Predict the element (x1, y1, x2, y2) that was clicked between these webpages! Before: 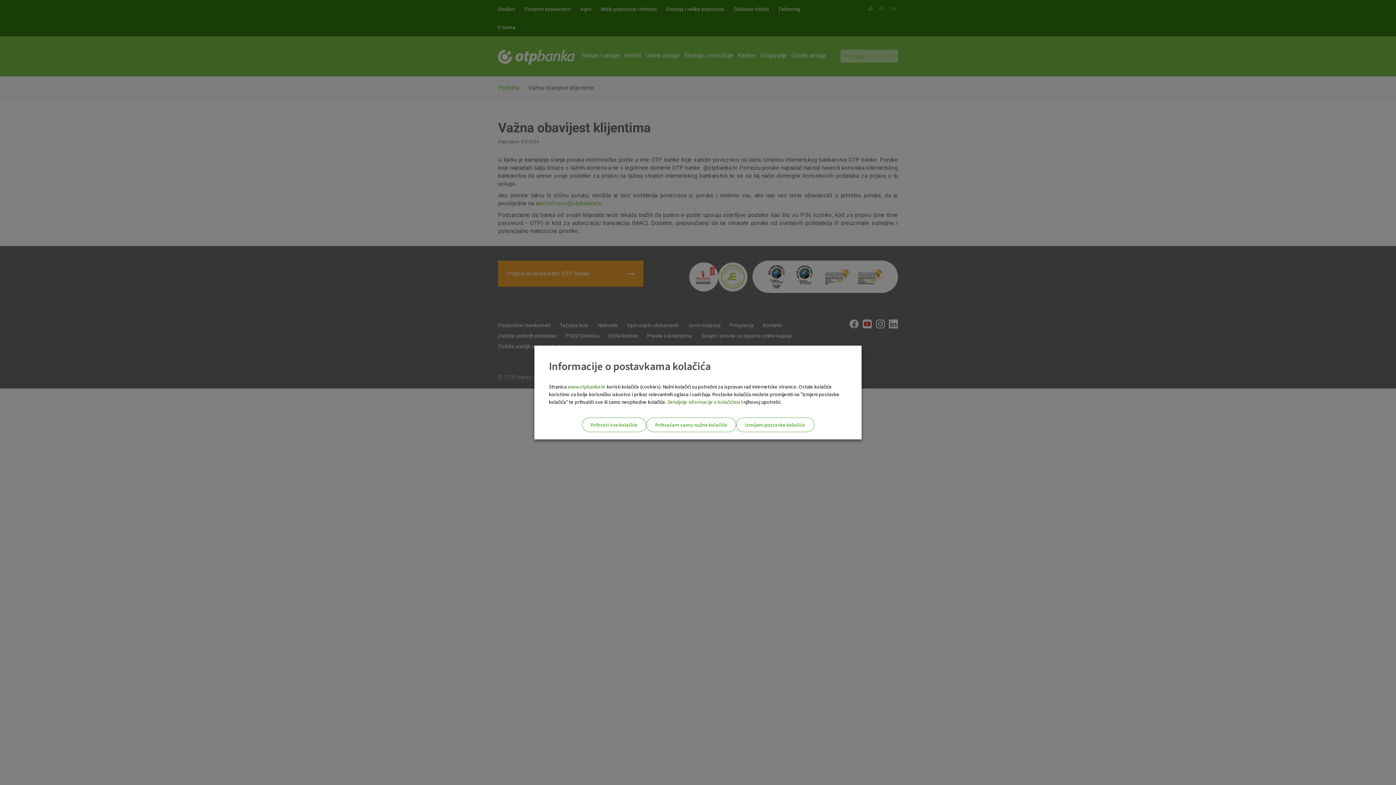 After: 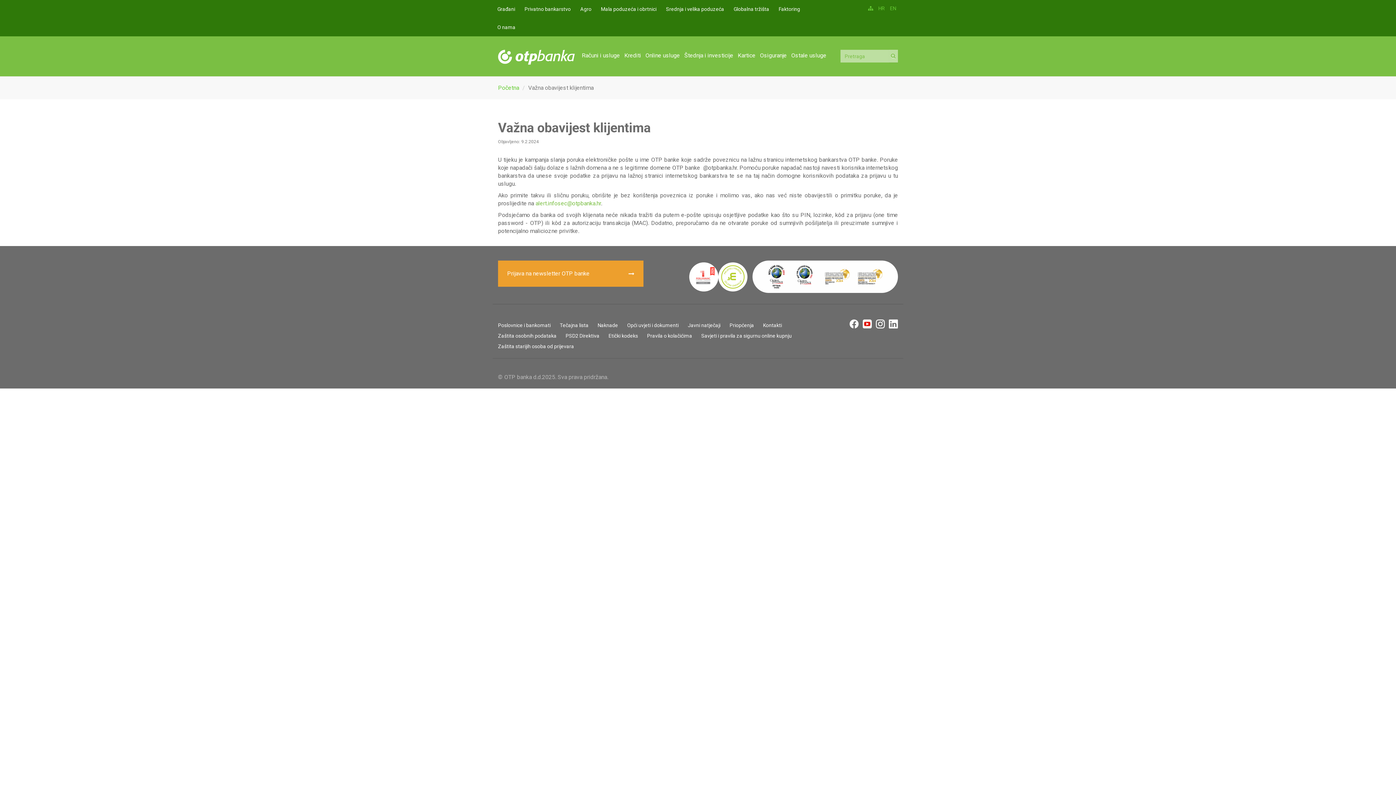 Action: bbox: (582, 417, 646, 432) label: Prihvati sve kolačiće